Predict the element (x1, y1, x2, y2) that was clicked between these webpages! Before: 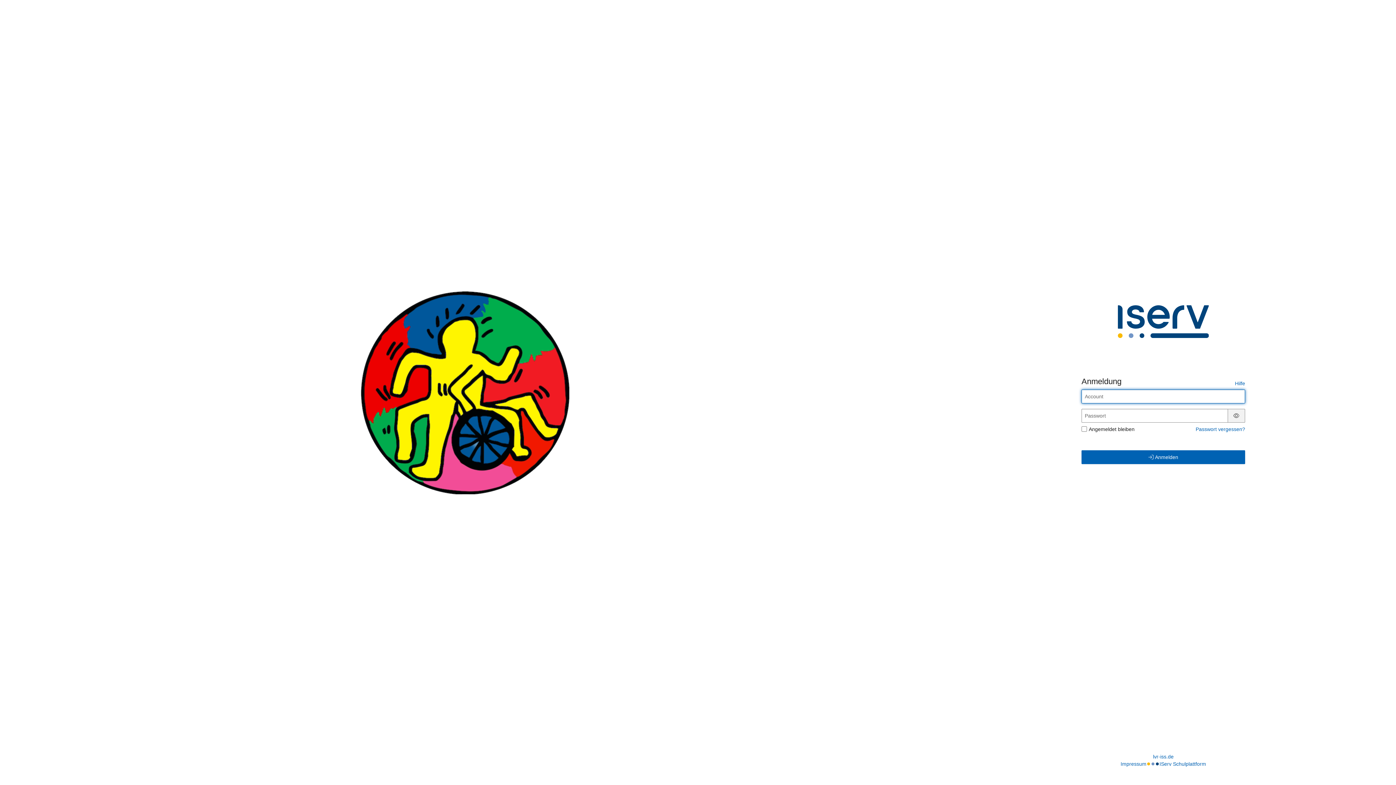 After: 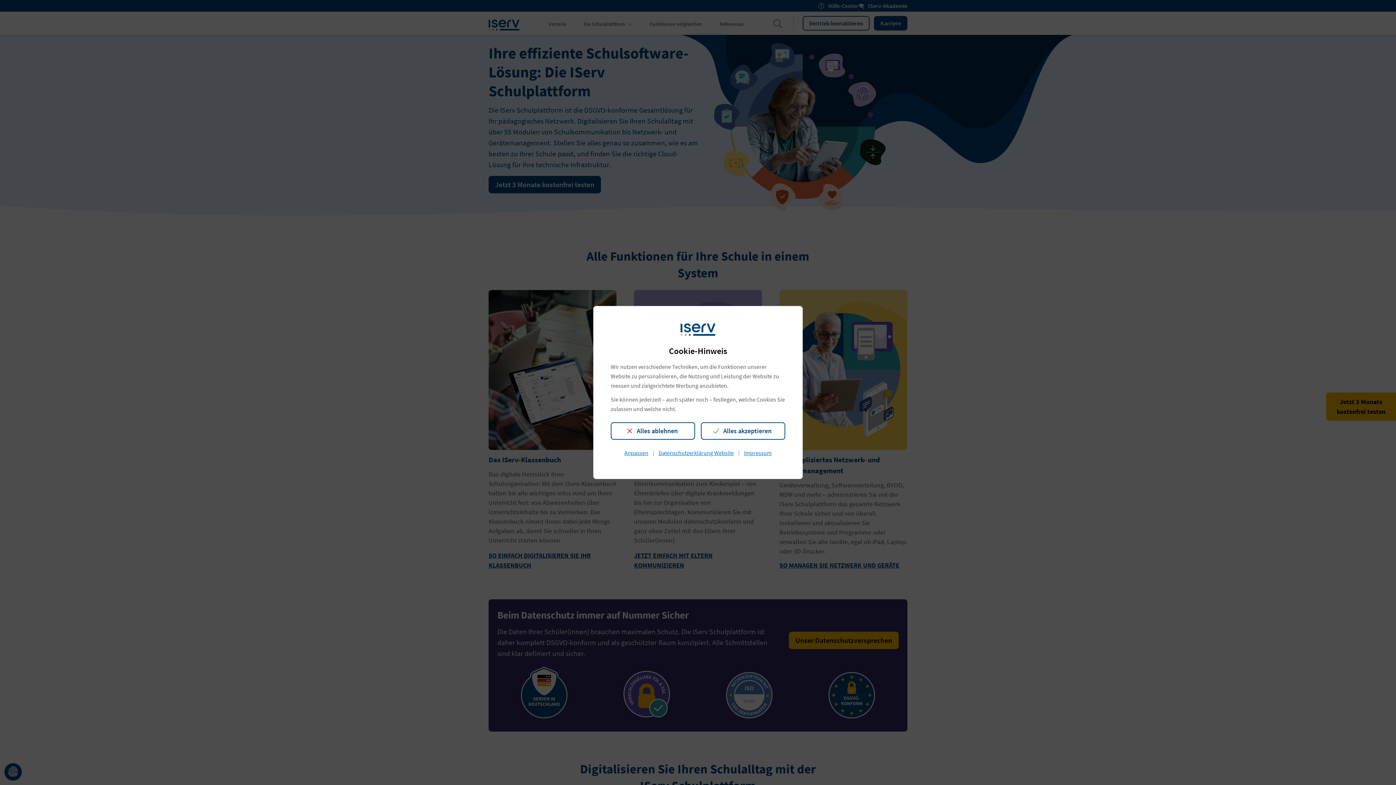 Action: label: IServ Schulplattform bbox: (1159, 760, 1206, 768)